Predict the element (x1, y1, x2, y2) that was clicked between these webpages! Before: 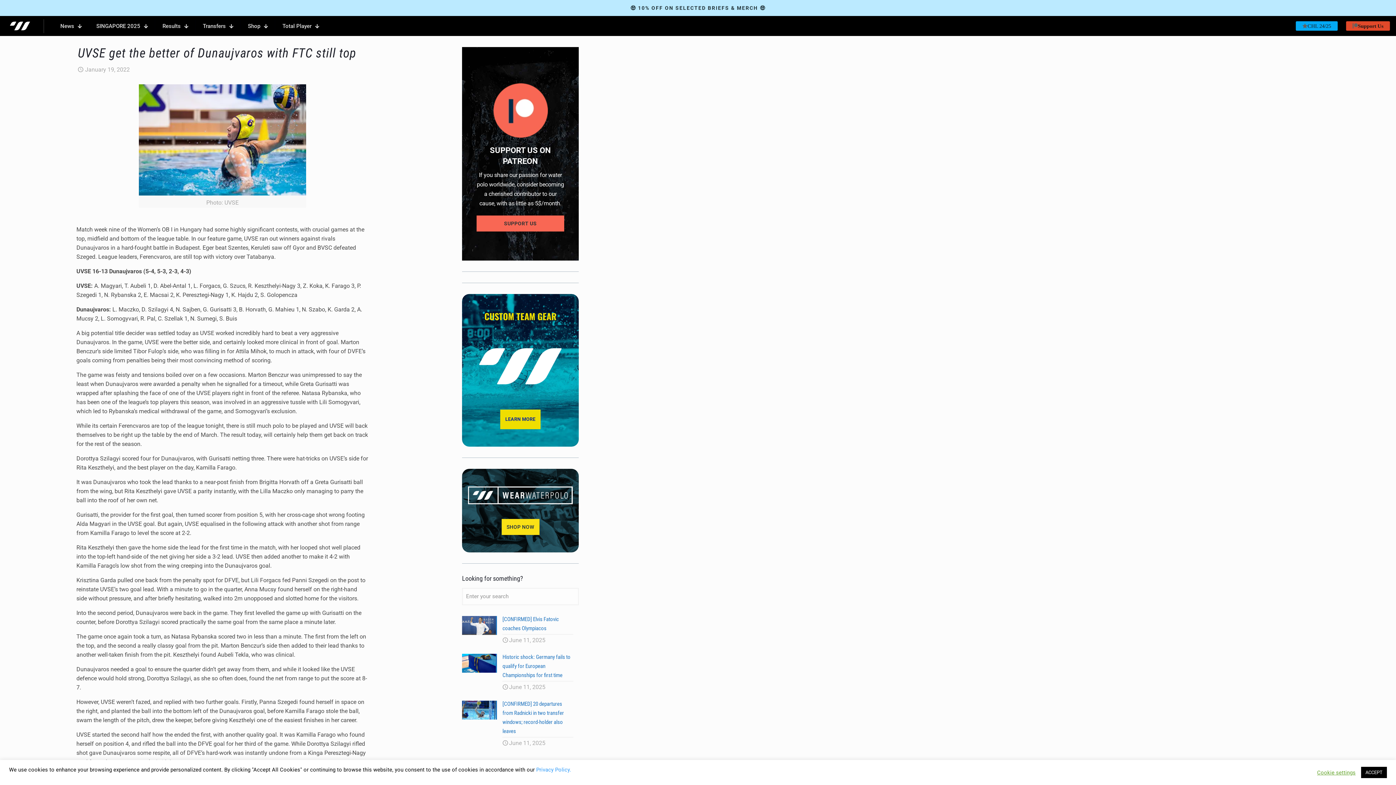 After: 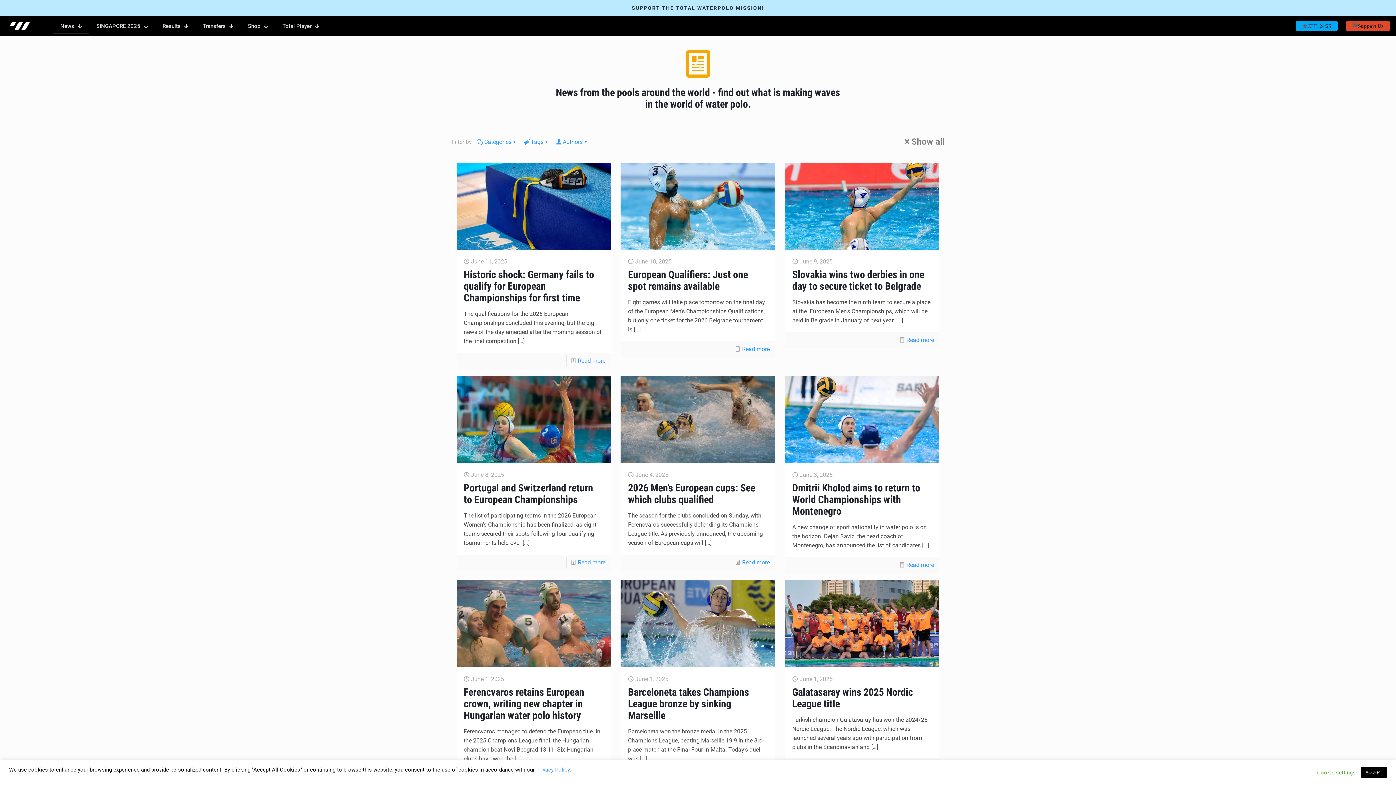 Action: bbox: (53, 19, 89, 32) label: News